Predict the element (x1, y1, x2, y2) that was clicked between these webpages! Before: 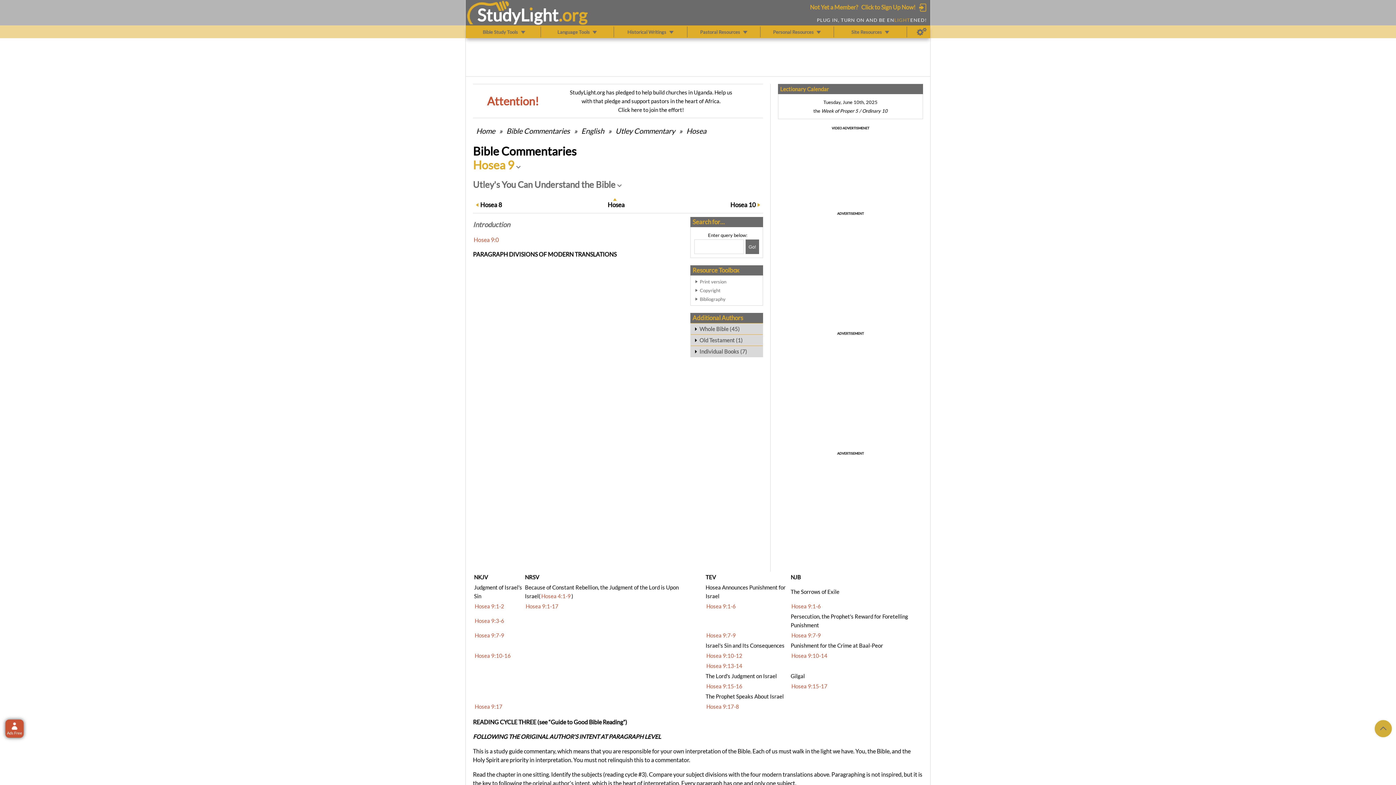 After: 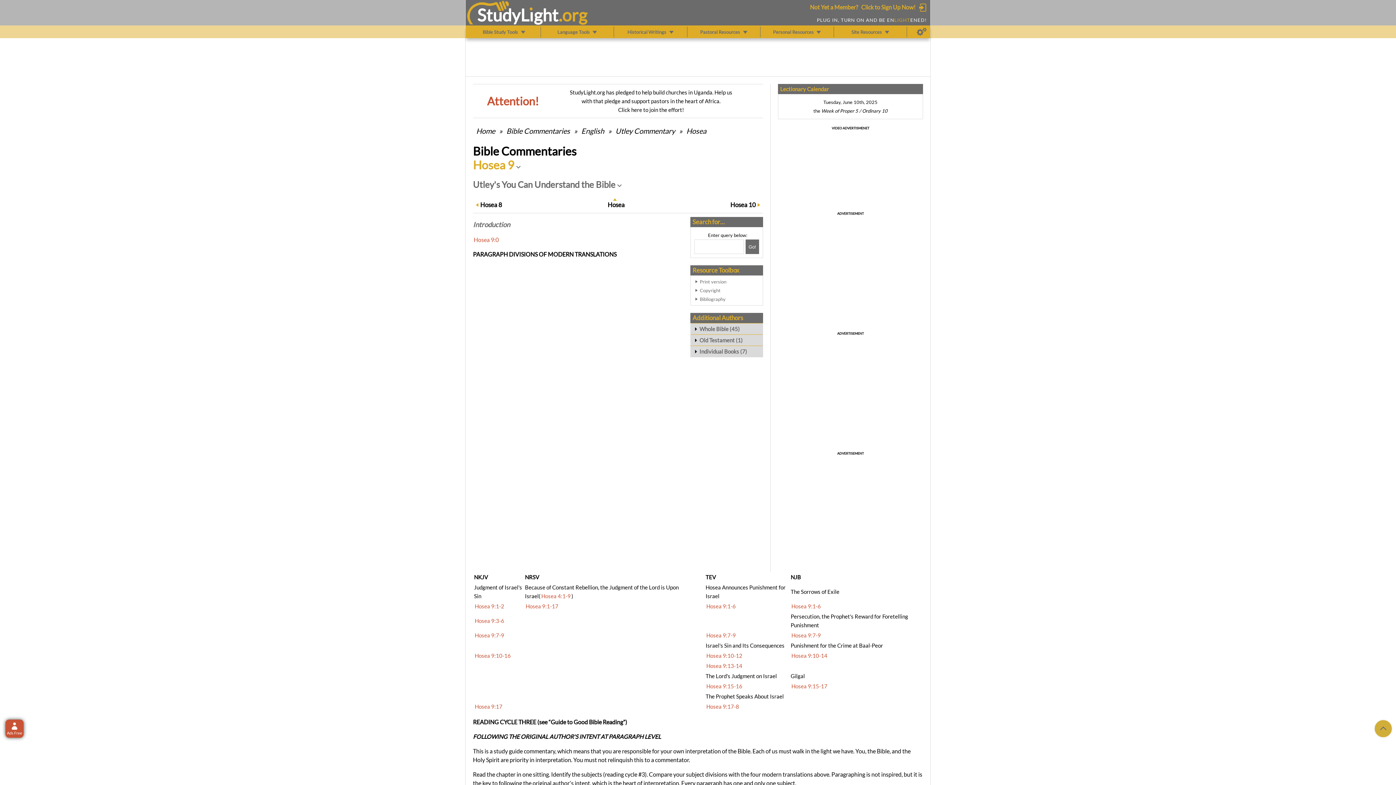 Action: bbox: (473, 220, 510, 228) label: Introduction